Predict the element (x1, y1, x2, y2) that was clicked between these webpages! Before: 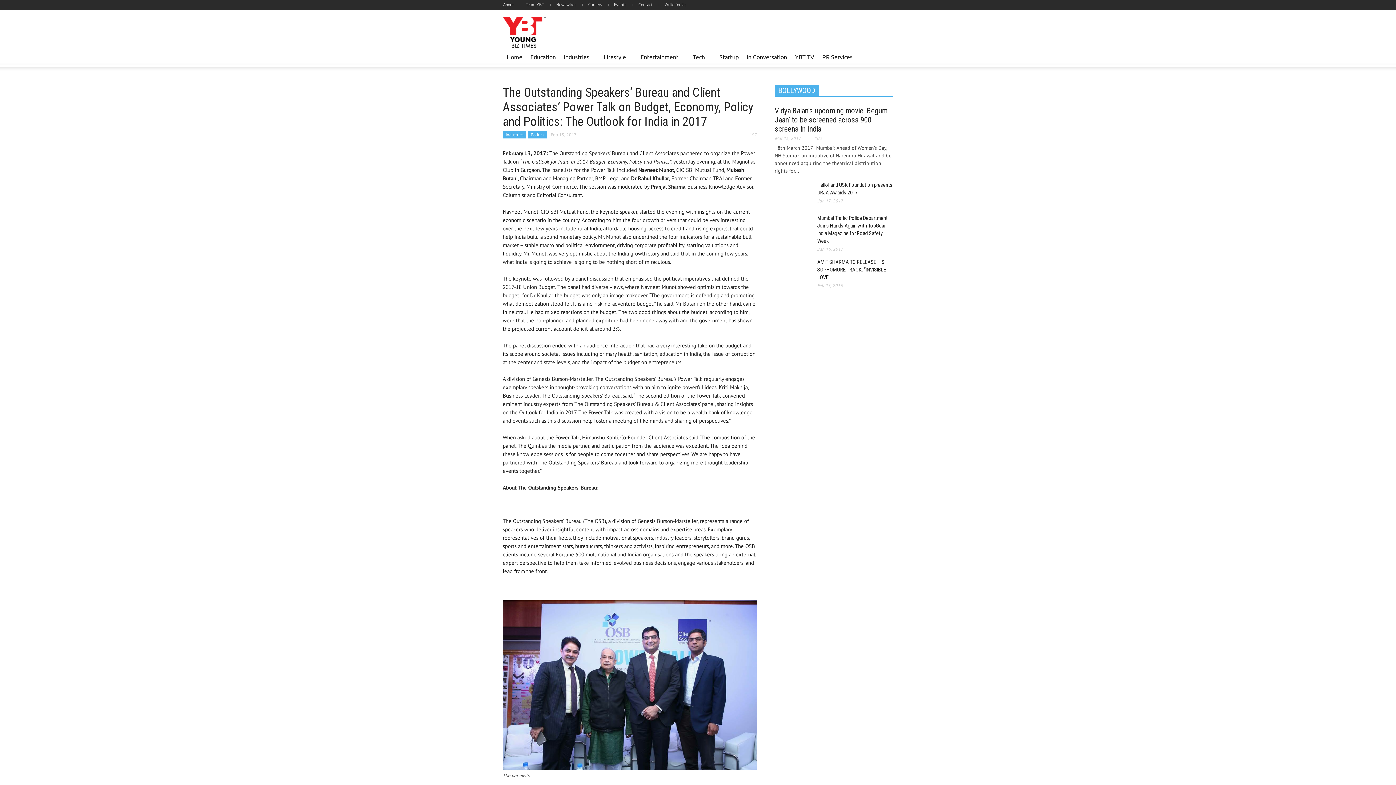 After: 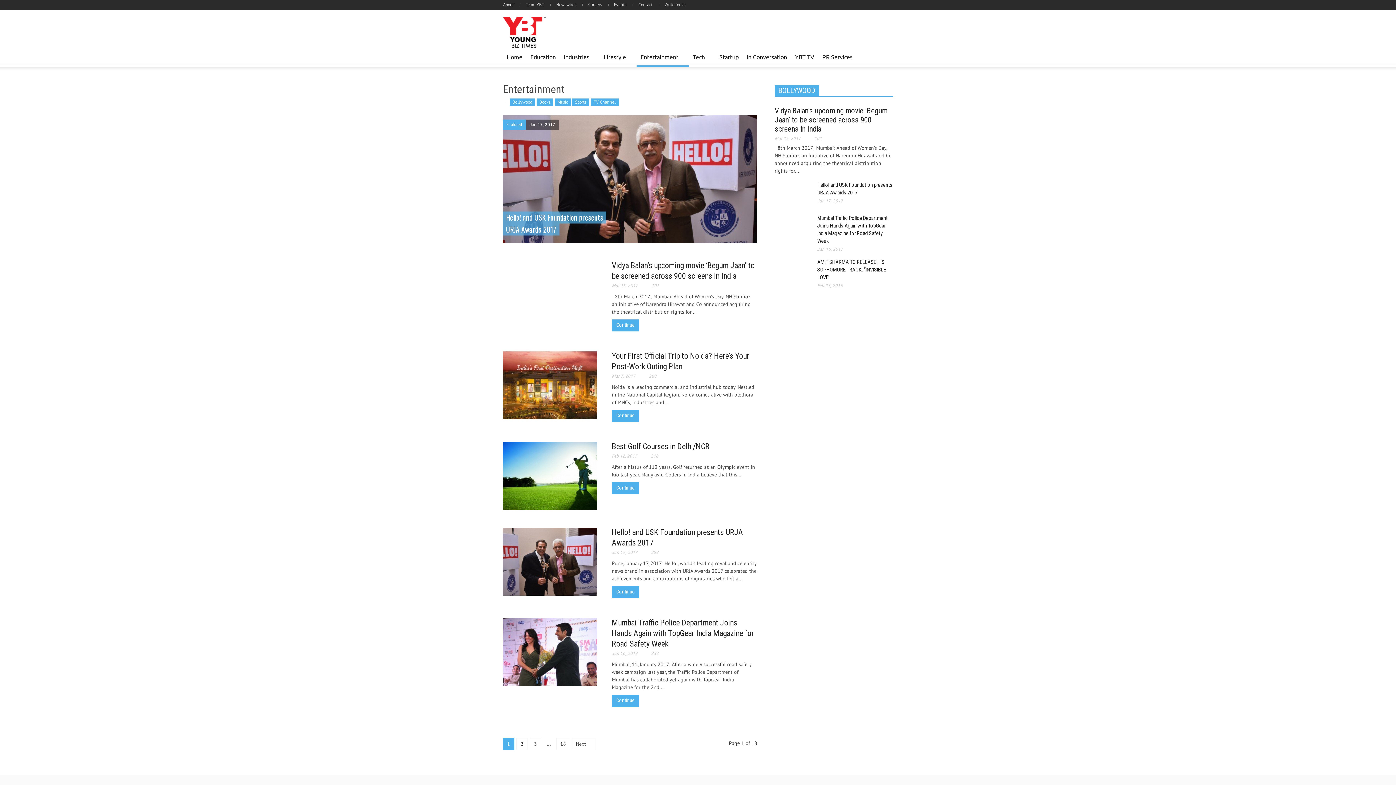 Action: bbox: (636, 48, 689, 67) label: Entertainment
»